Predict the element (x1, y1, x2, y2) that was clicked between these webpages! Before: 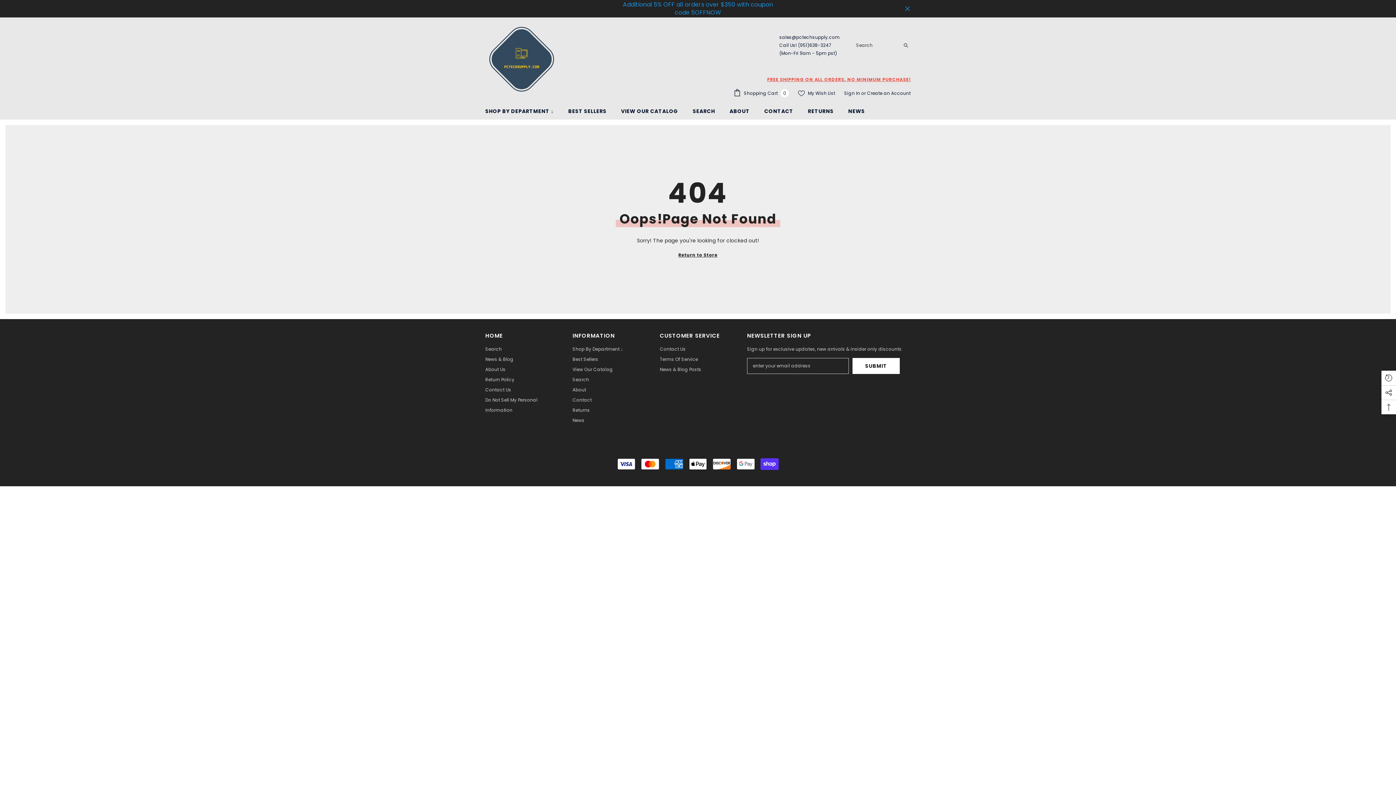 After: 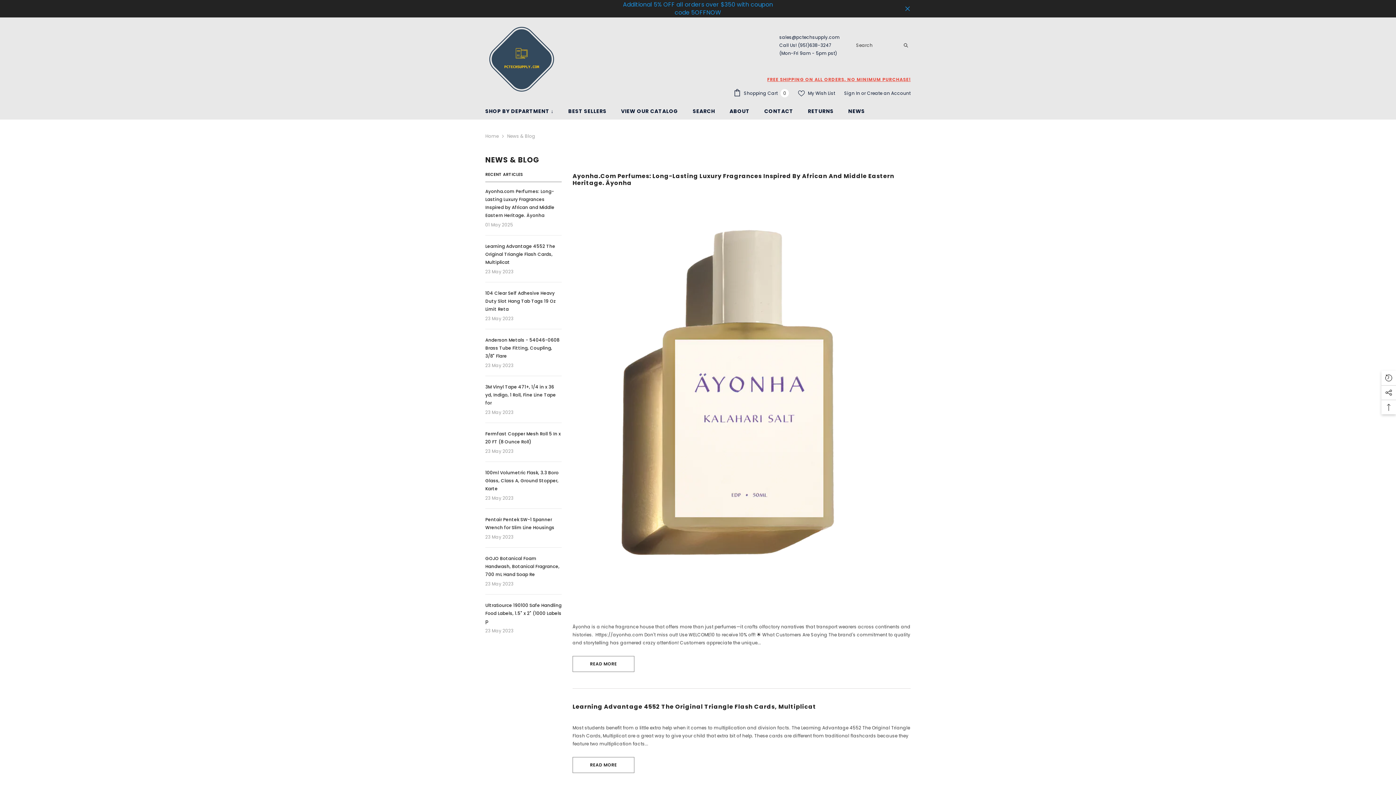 Action: bbox: (485, 354, 513, 364) label: News & Blog